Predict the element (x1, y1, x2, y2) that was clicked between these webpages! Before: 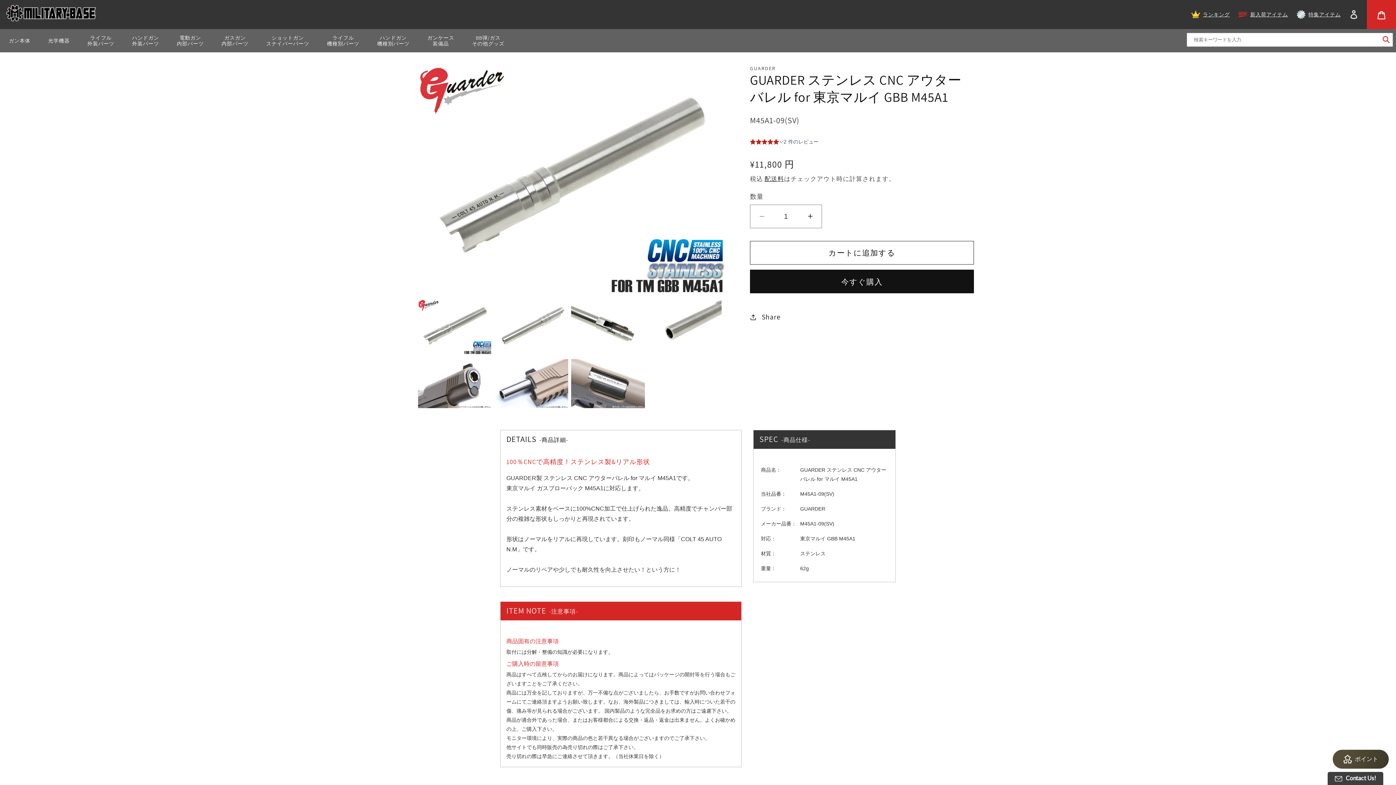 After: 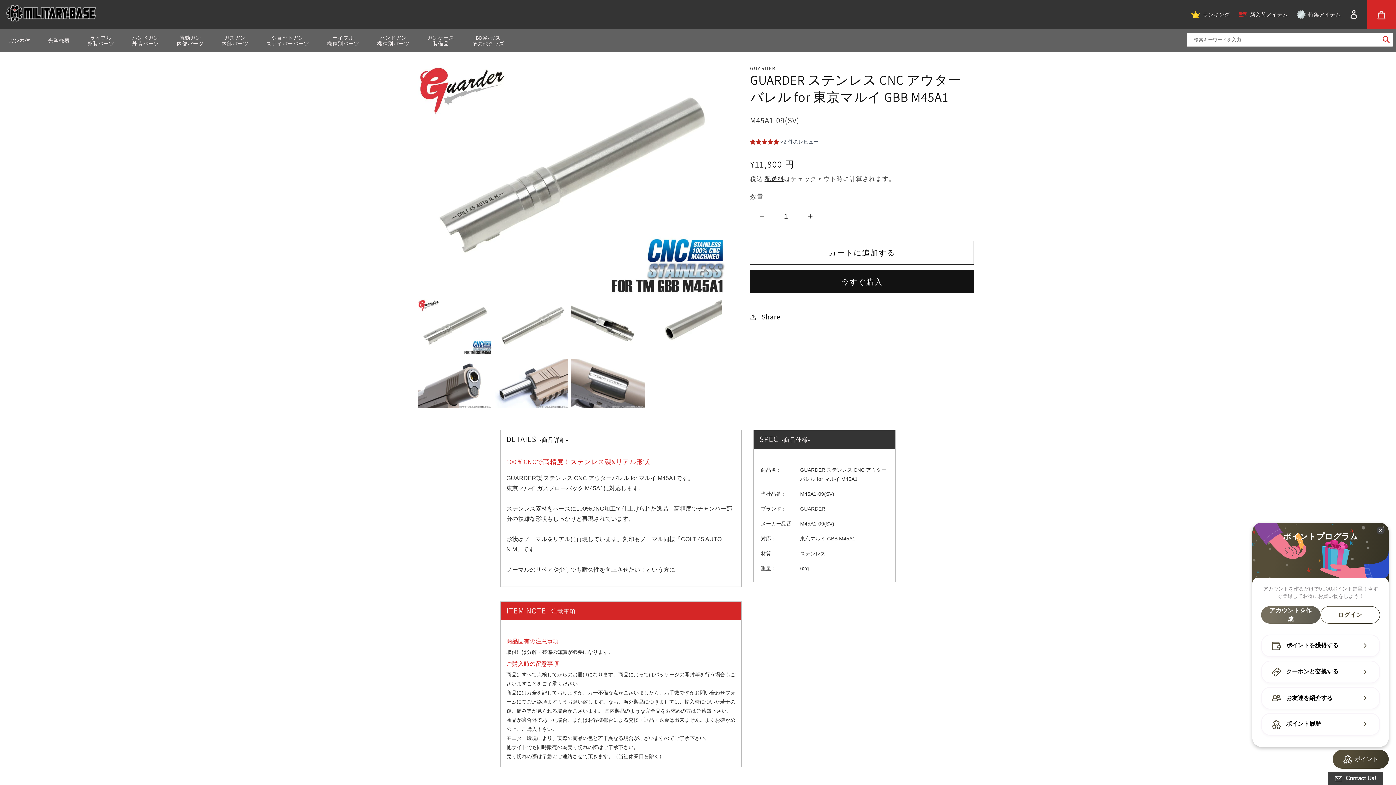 Action: label: BON-Loyalty-btn bbox: (1333, 750, 1389, 769)